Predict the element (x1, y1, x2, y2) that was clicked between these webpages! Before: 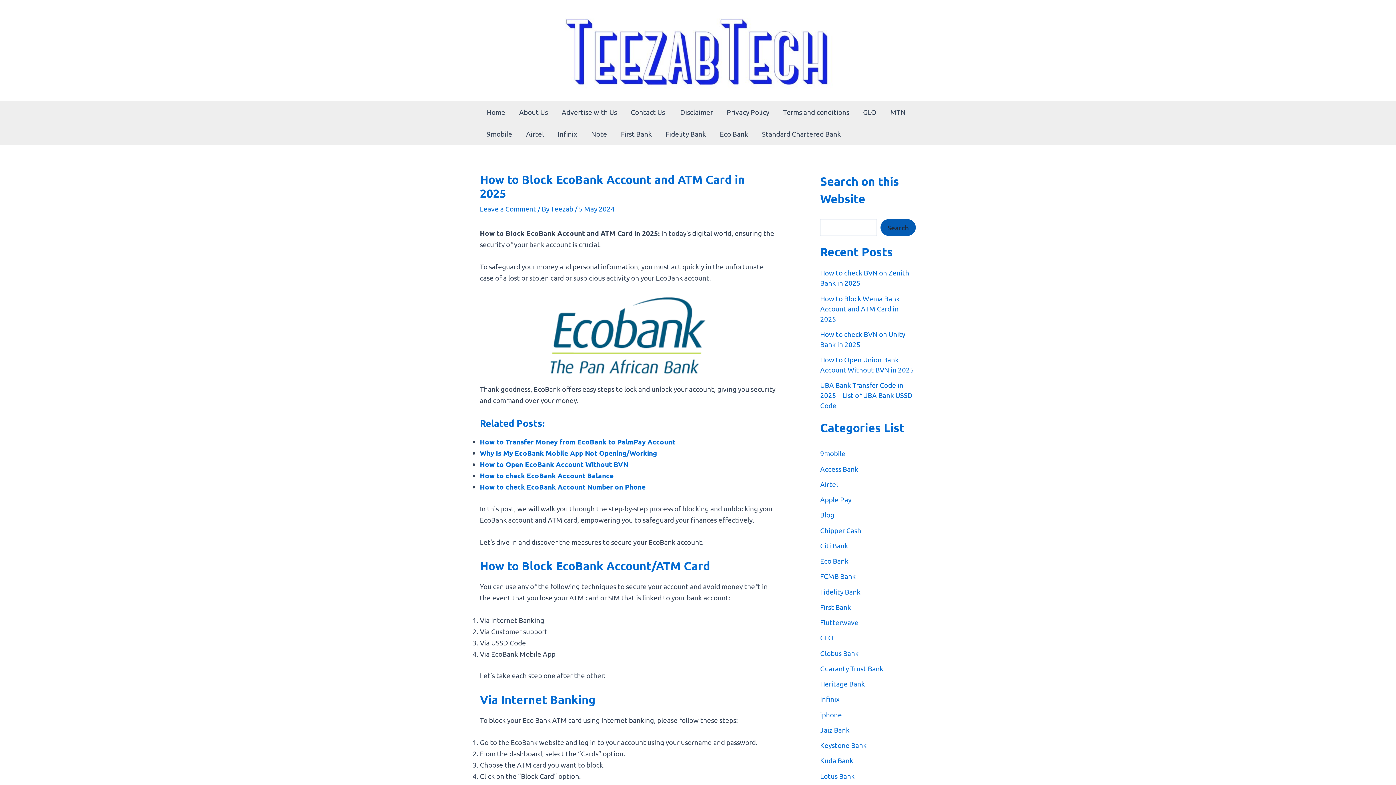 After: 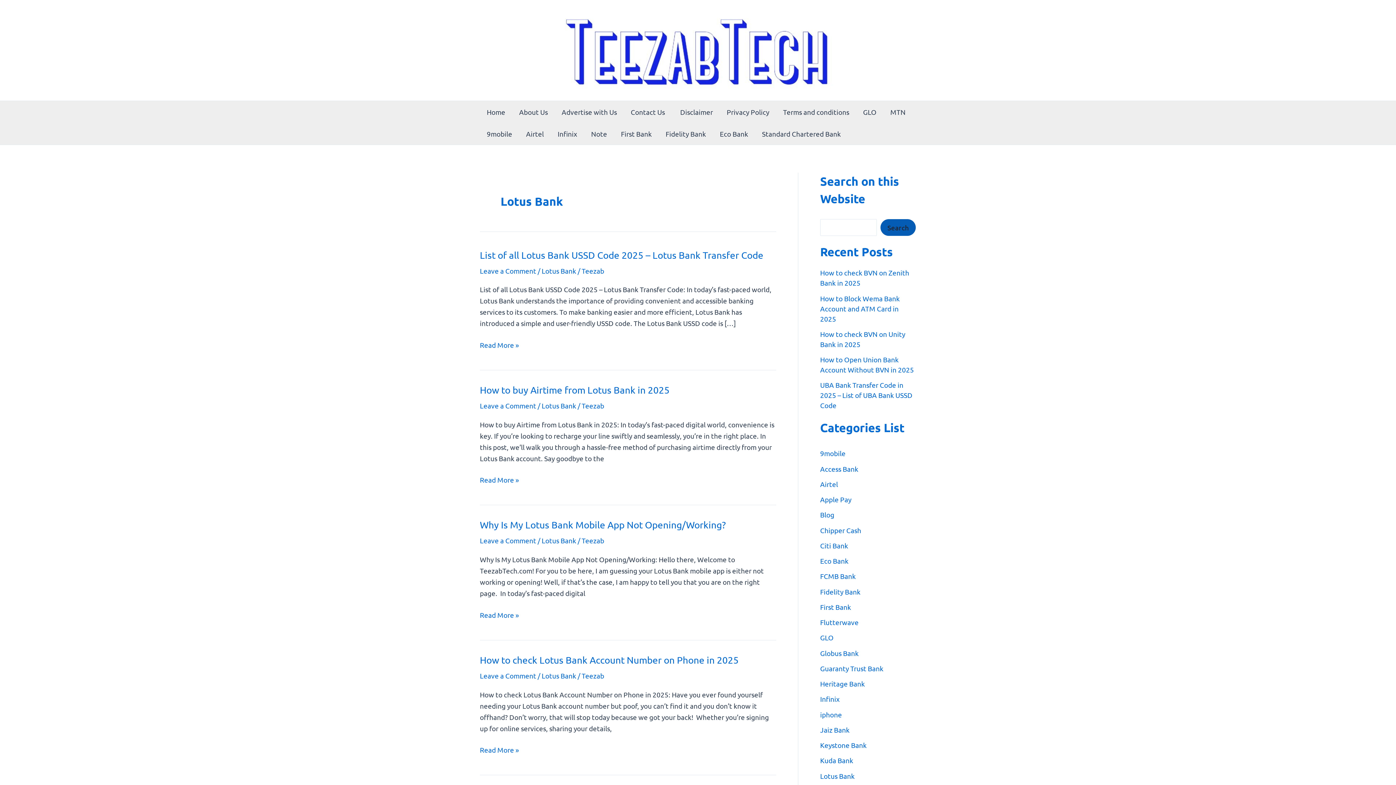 Action: label: Lotus Bank bbox: (820, 771, 854, 780)